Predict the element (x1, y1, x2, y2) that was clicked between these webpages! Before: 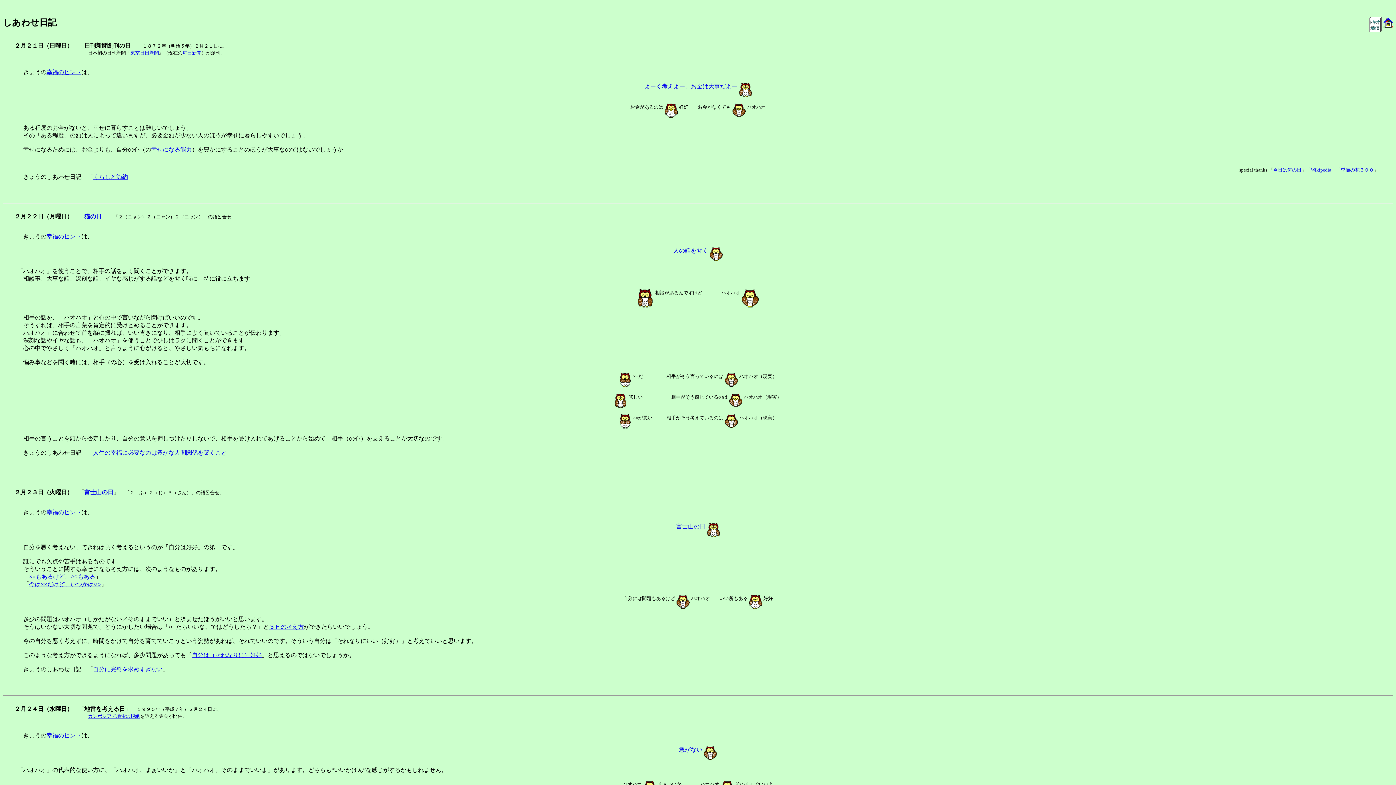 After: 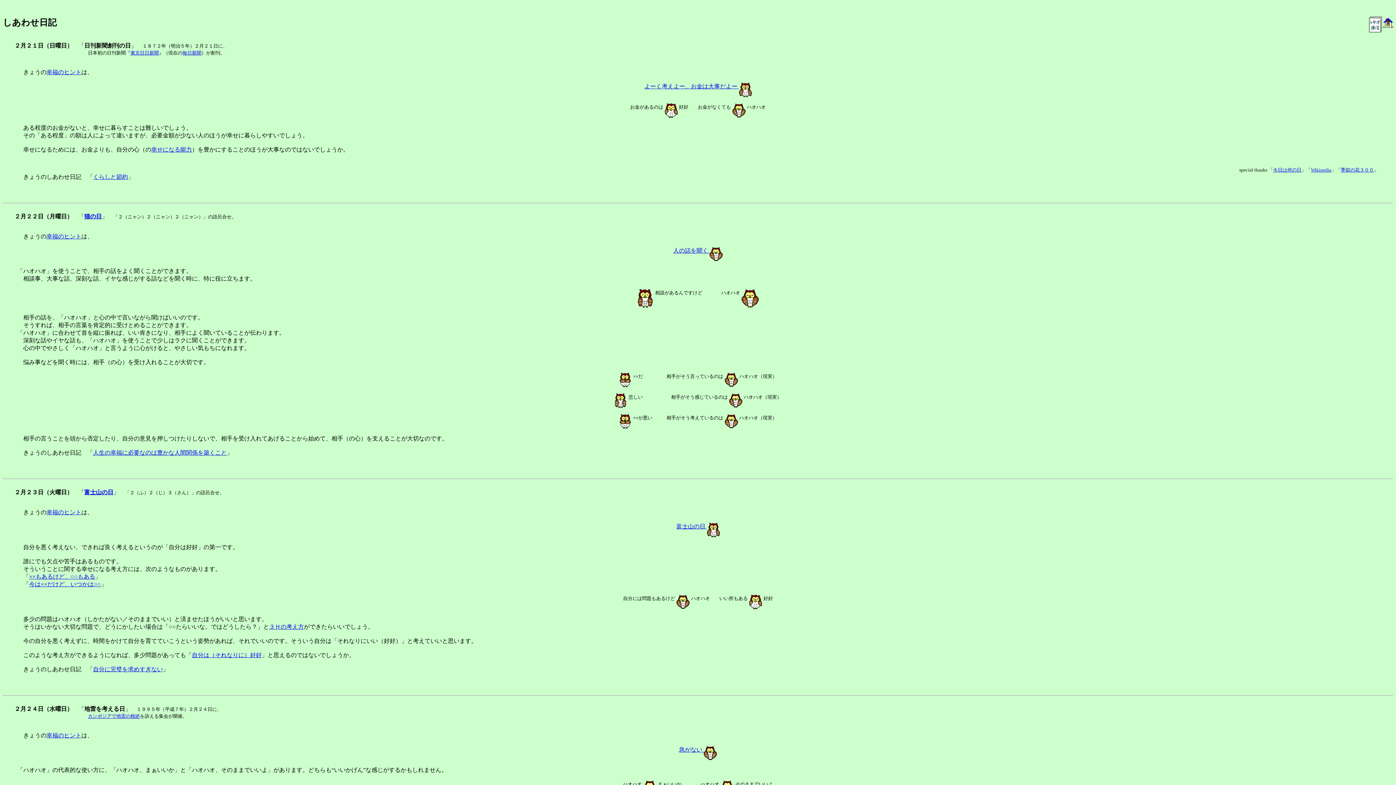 Action: bbox: (269, 623, 304, 630) label: ３Ｈの考え方